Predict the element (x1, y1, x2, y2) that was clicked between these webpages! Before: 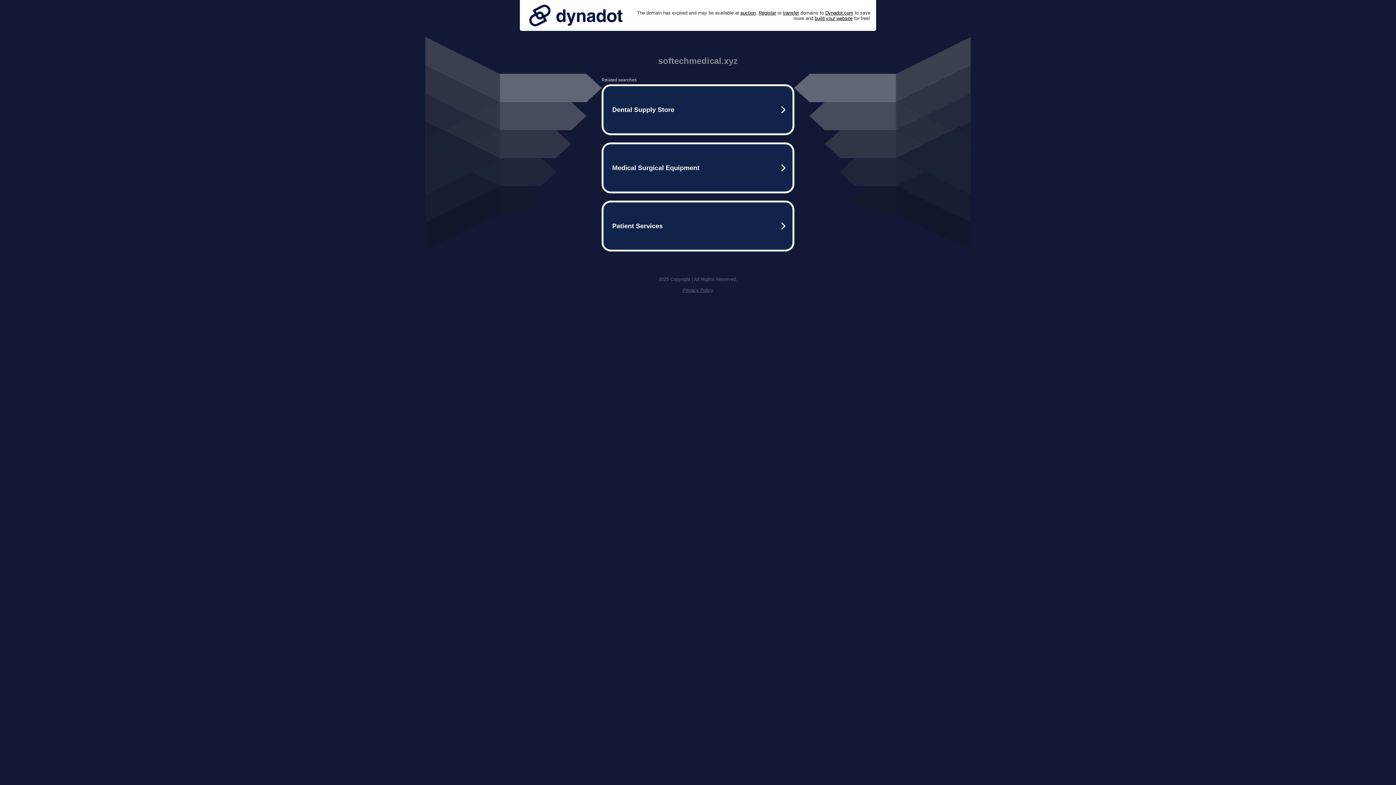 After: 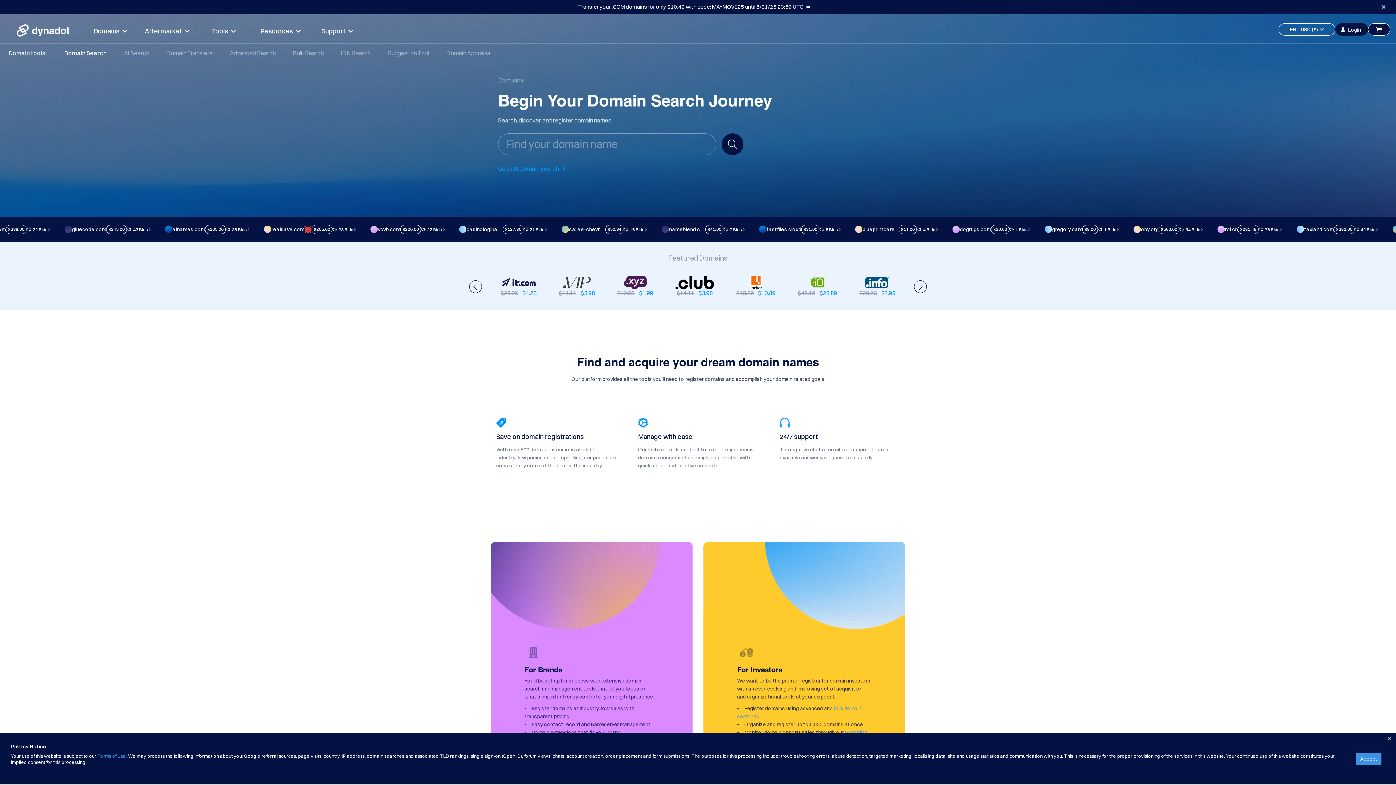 Action: bbox: (758, 10, 776, 15) label: Register